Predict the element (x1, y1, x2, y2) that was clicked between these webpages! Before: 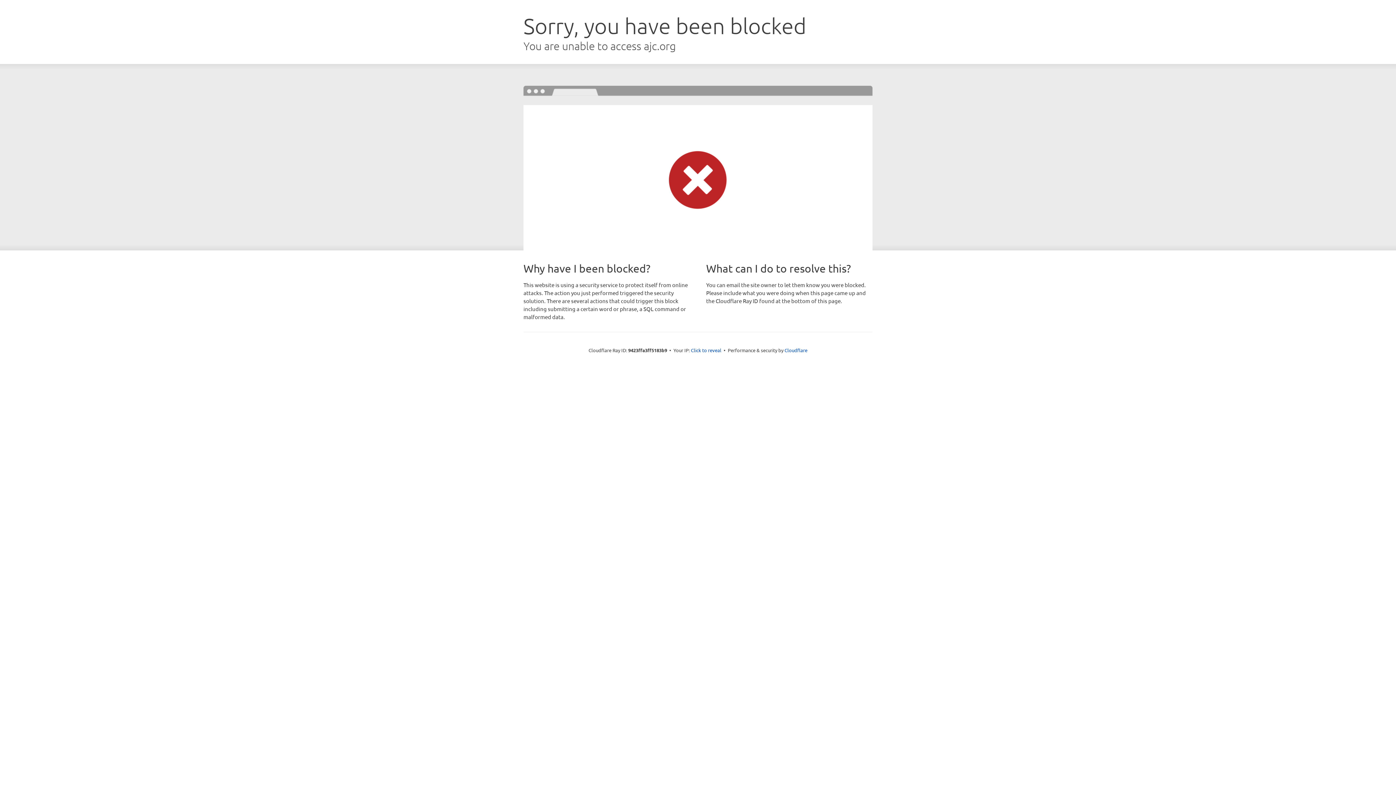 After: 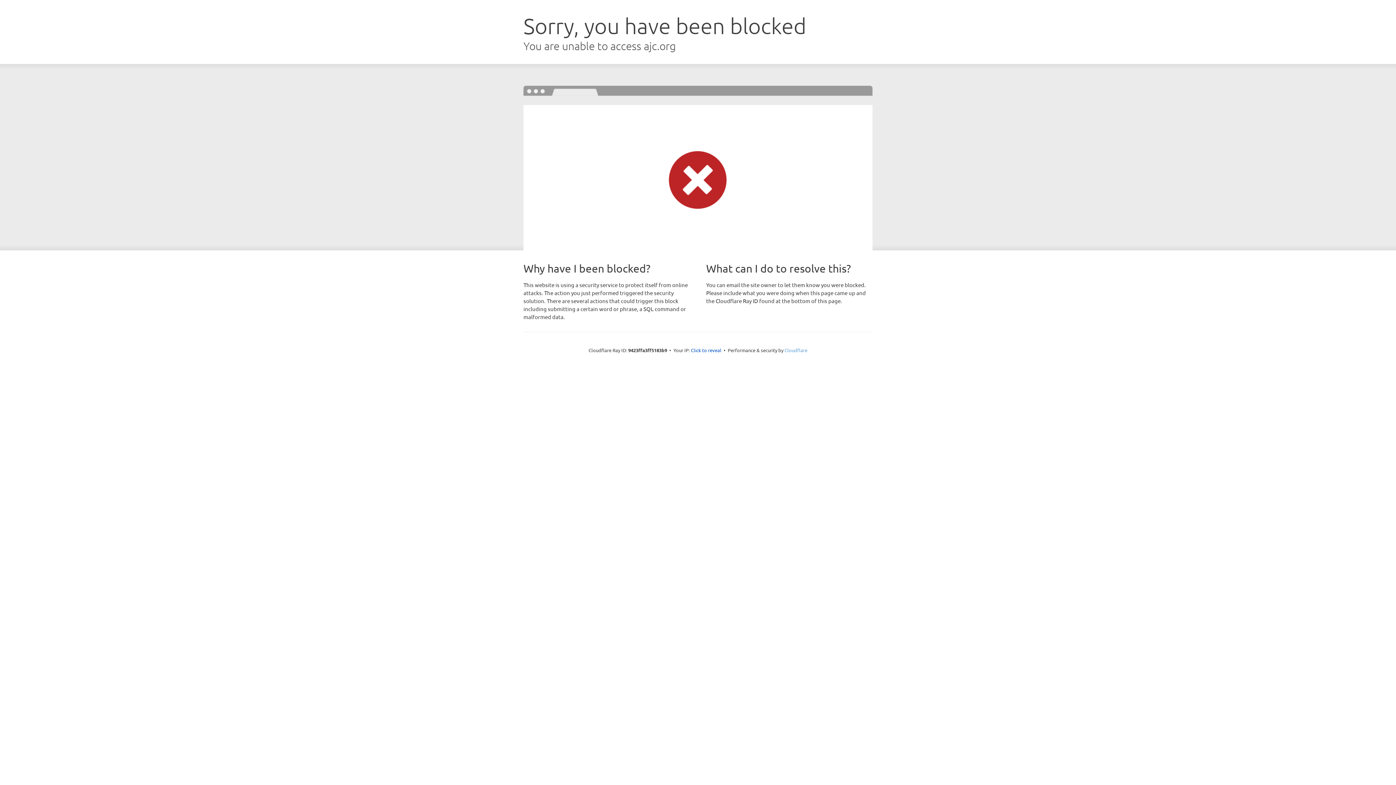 Action: bbox: (784, 347, 807, 353) label: Cloudflare